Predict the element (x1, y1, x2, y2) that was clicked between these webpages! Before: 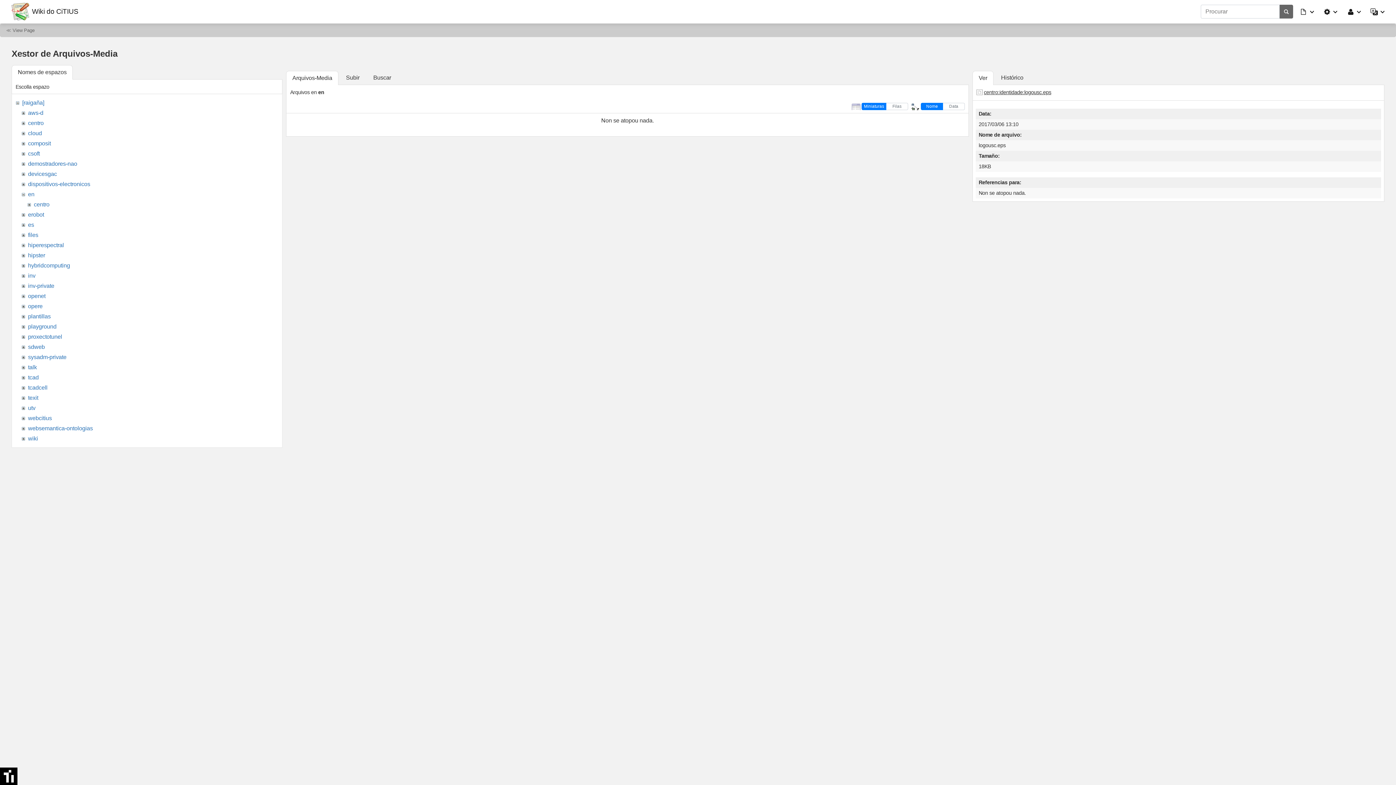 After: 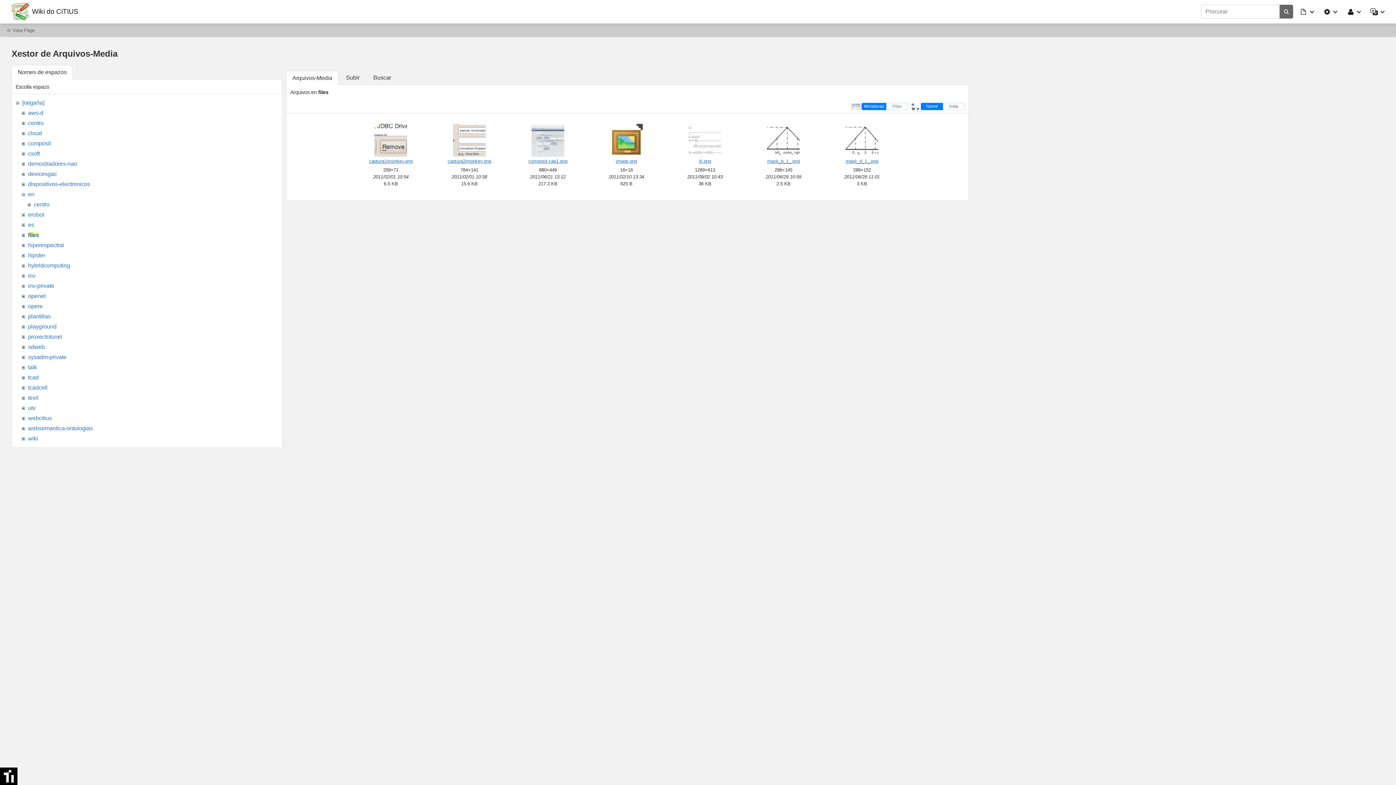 Action: label: files bbox: (28, 231, 38, 238)